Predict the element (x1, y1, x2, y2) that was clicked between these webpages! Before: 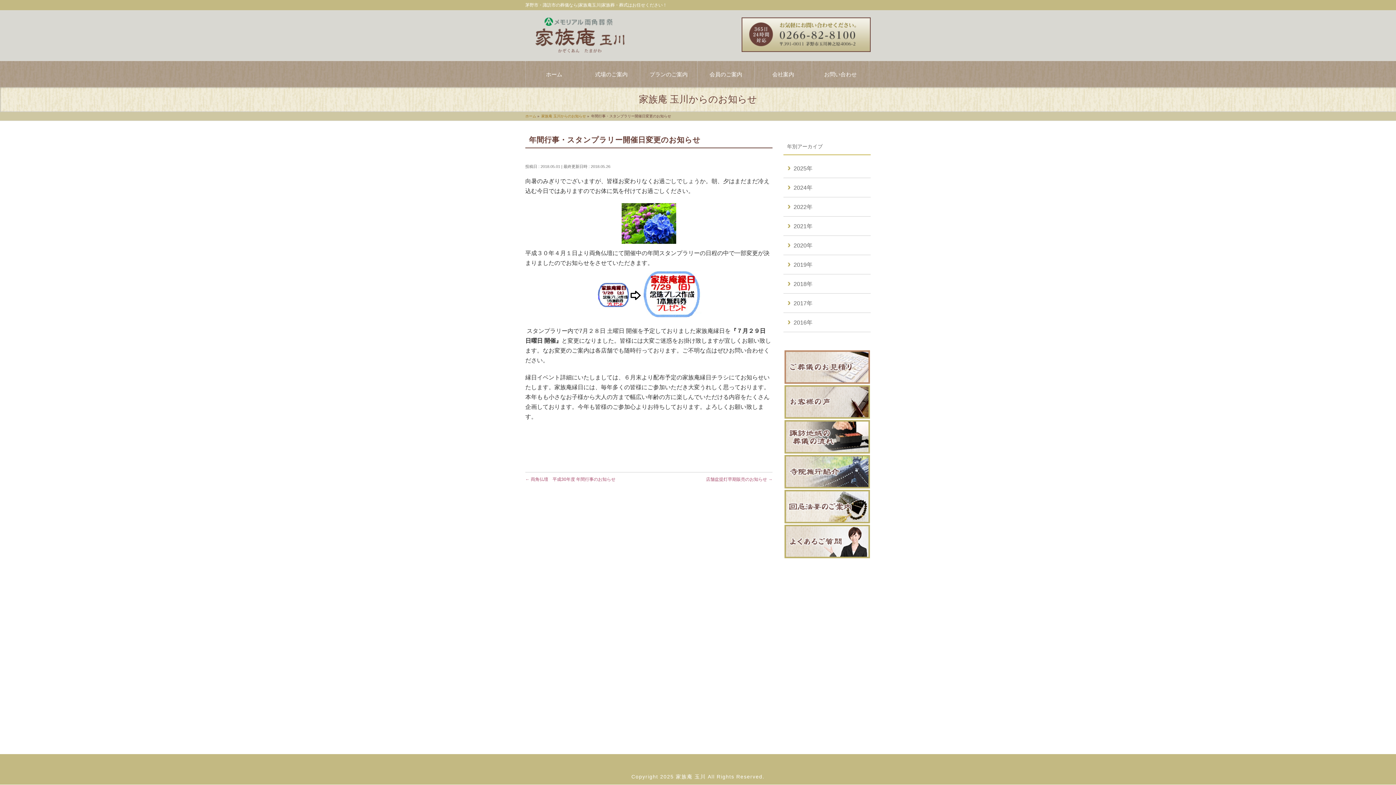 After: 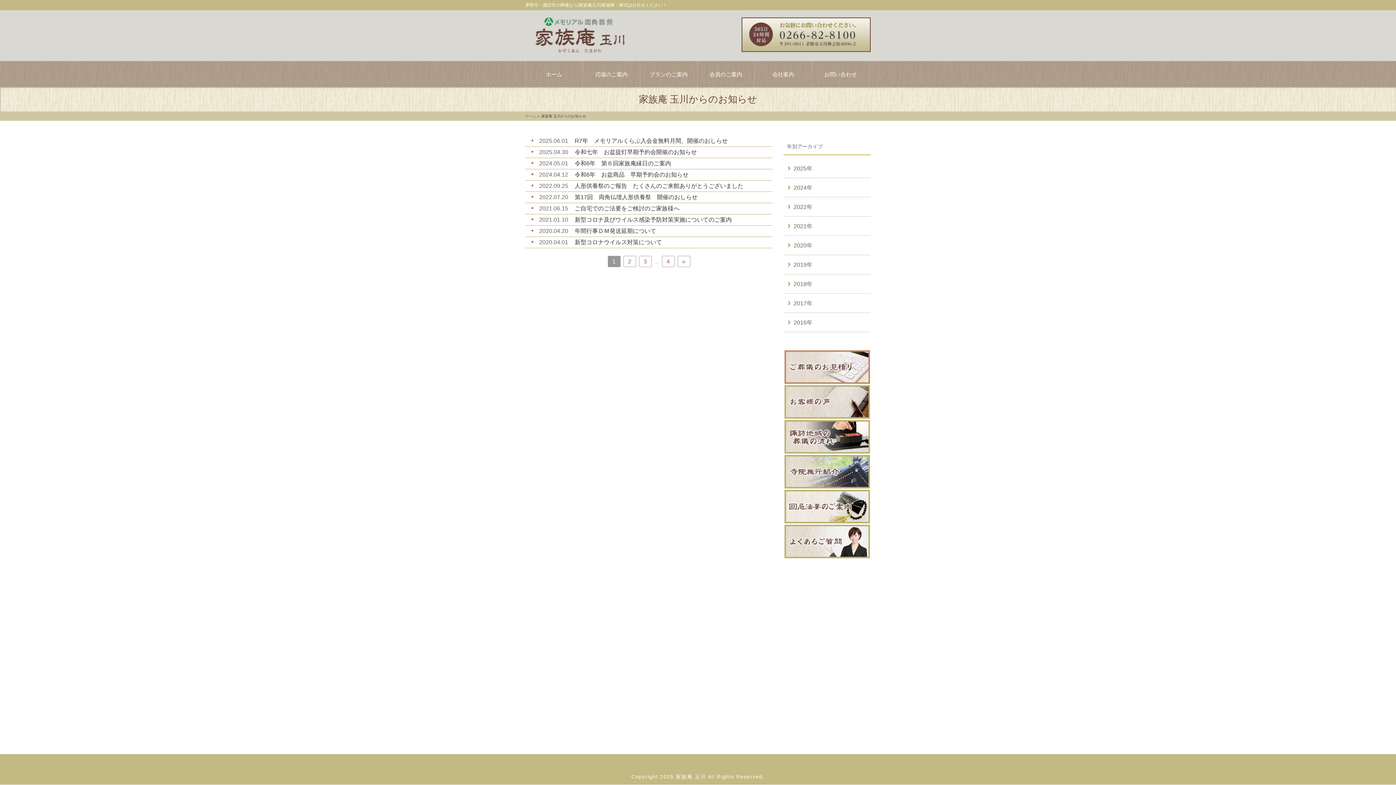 Action: label: 家族庵 玉川からのお知らせ bbox: (541, 114, 586, 118)